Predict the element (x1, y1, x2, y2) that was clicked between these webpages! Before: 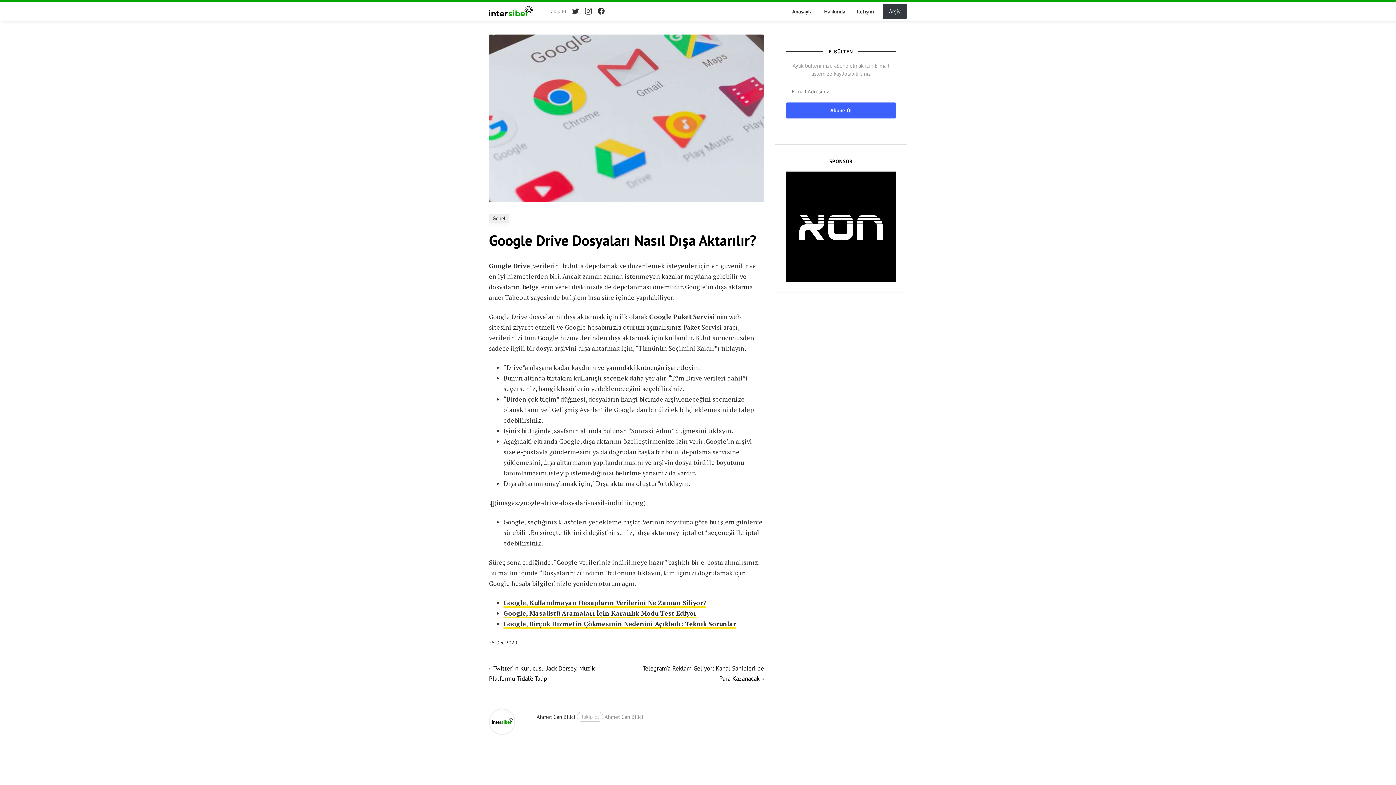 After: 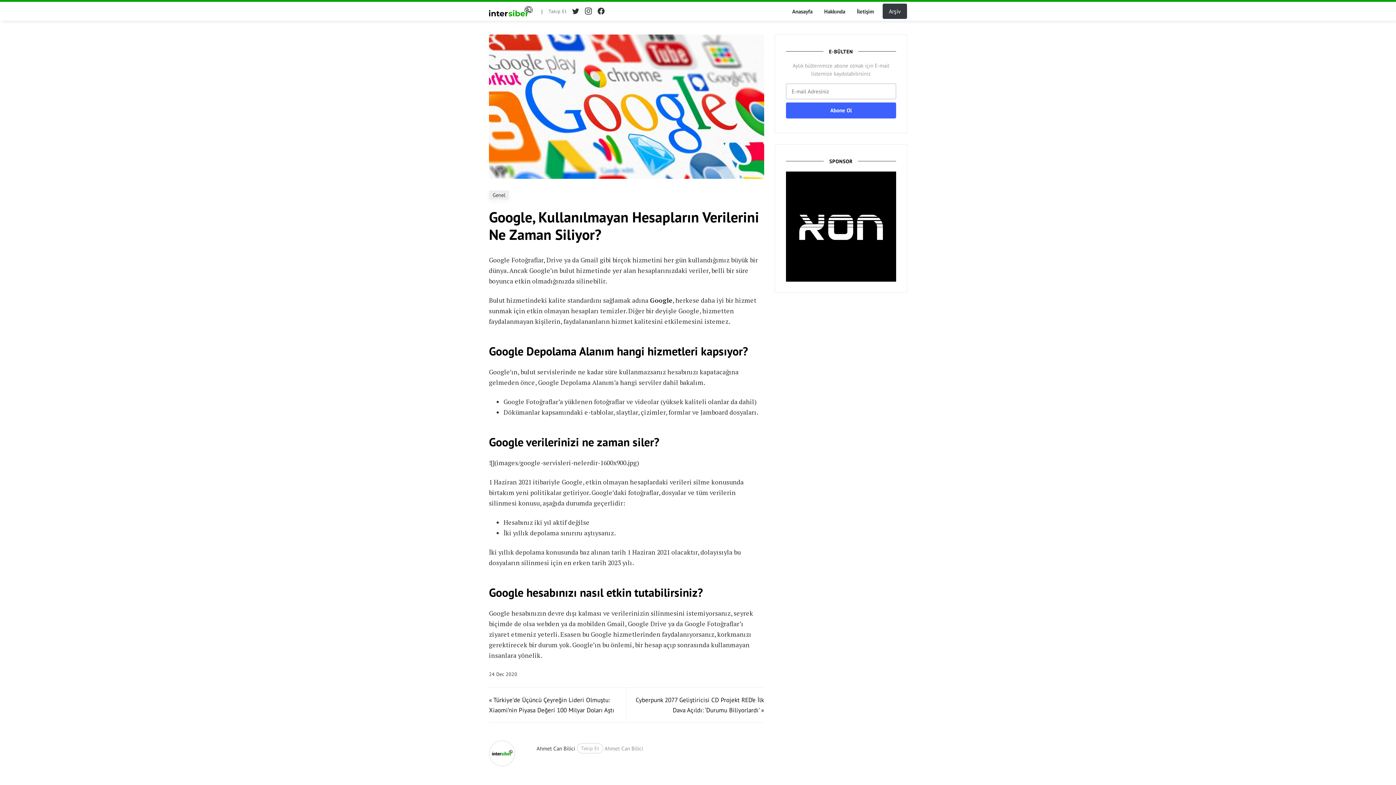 Action: bbox: (503, 598, 706, 607) label: Google, Kullanılmayan Hesapların Verilerini Ne Zaman Siliyor?